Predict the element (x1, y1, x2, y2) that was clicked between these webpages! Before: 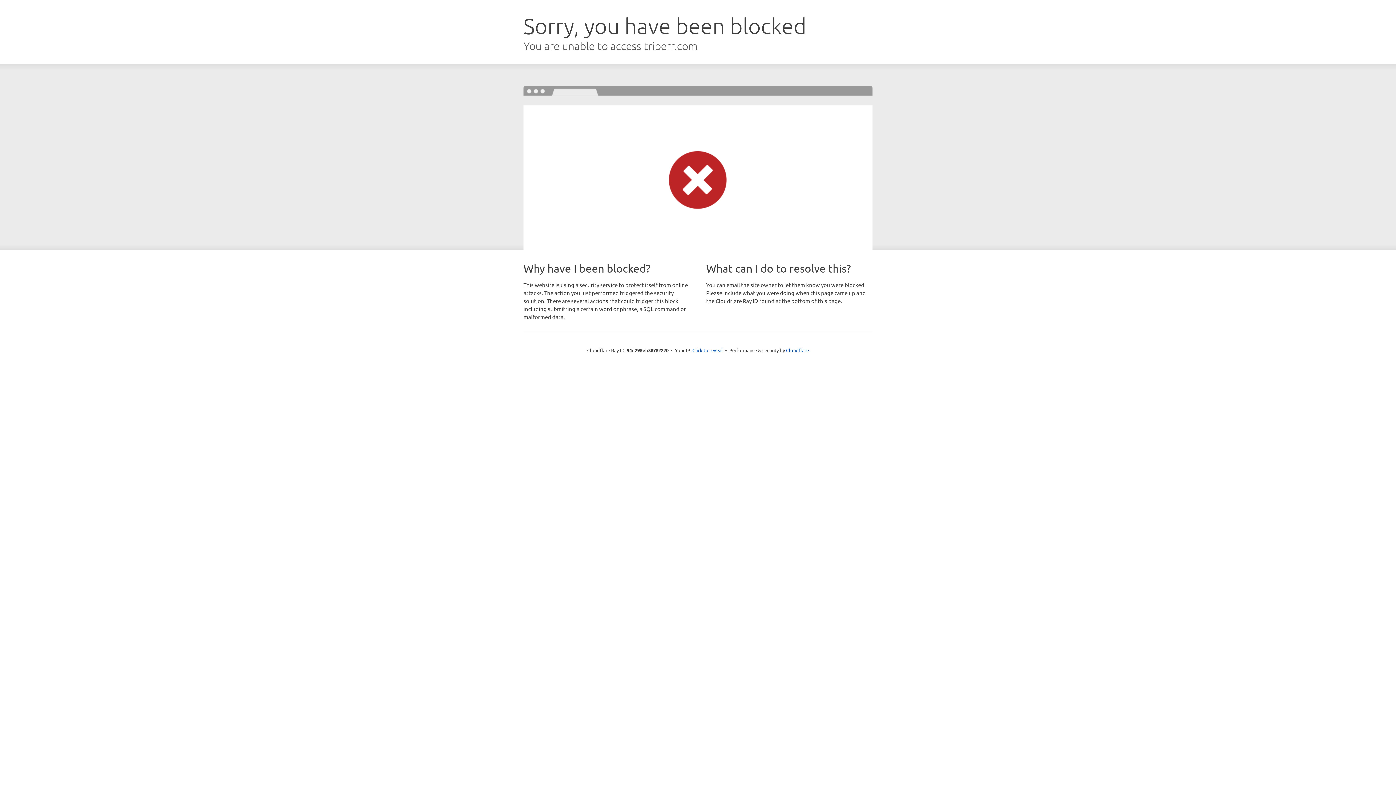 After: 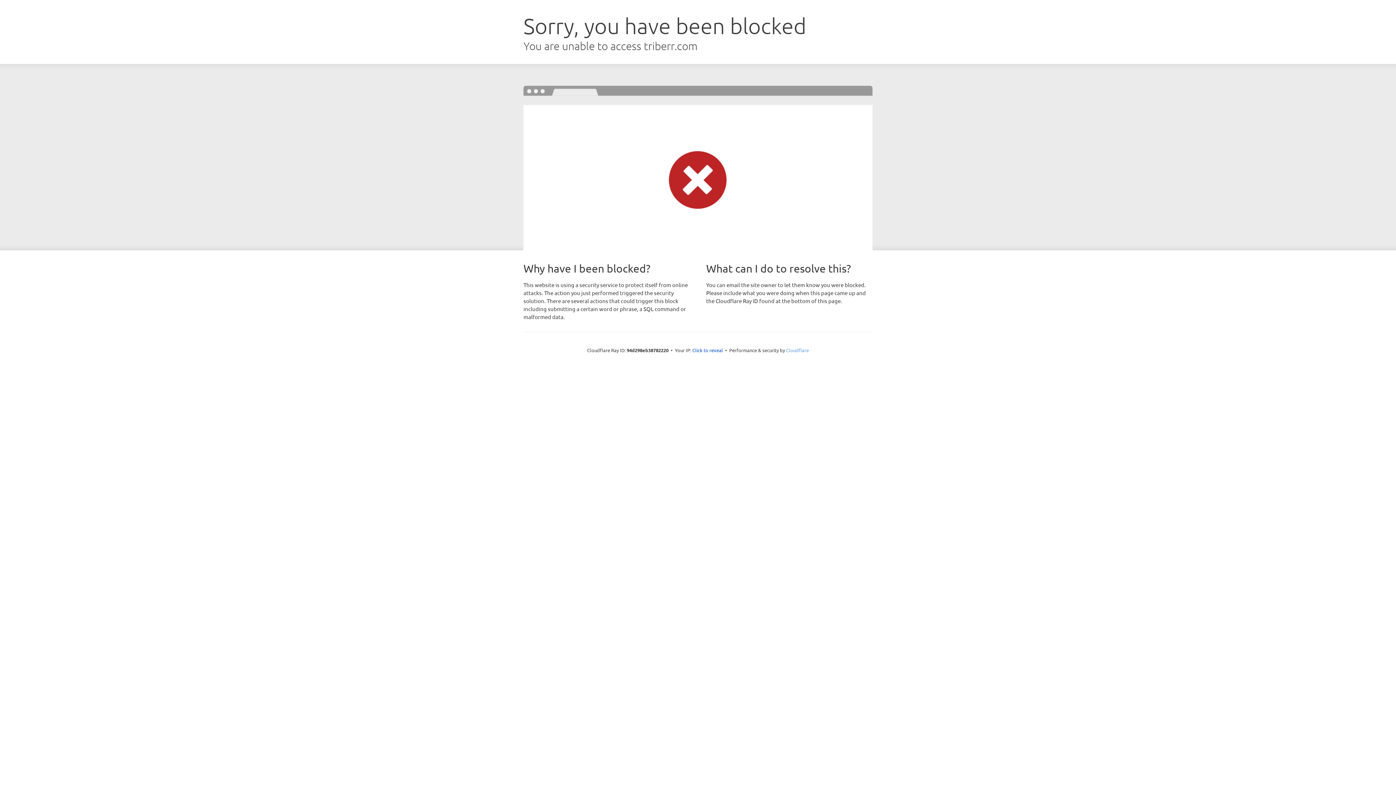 Action: label: Cloudflare bbox: (786, 347, 809, 353)